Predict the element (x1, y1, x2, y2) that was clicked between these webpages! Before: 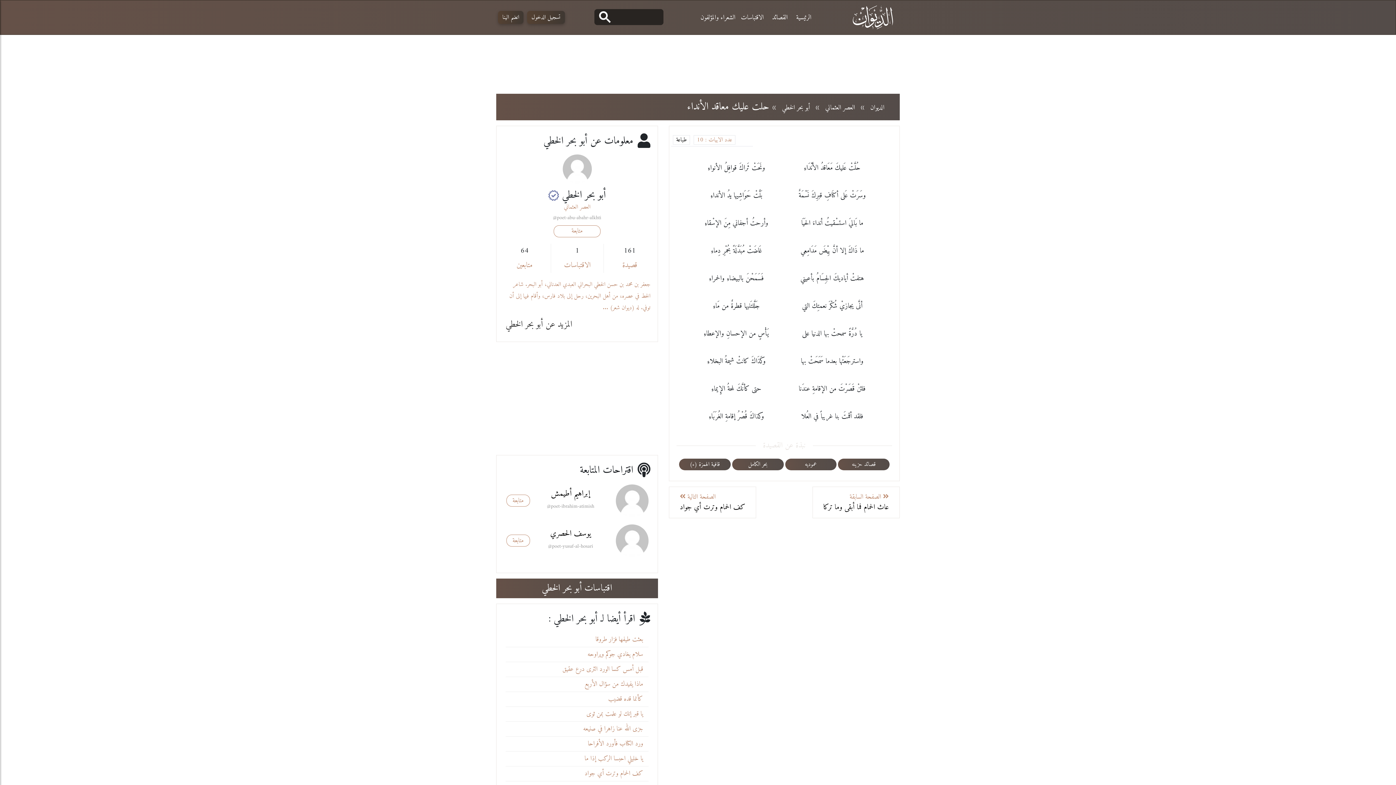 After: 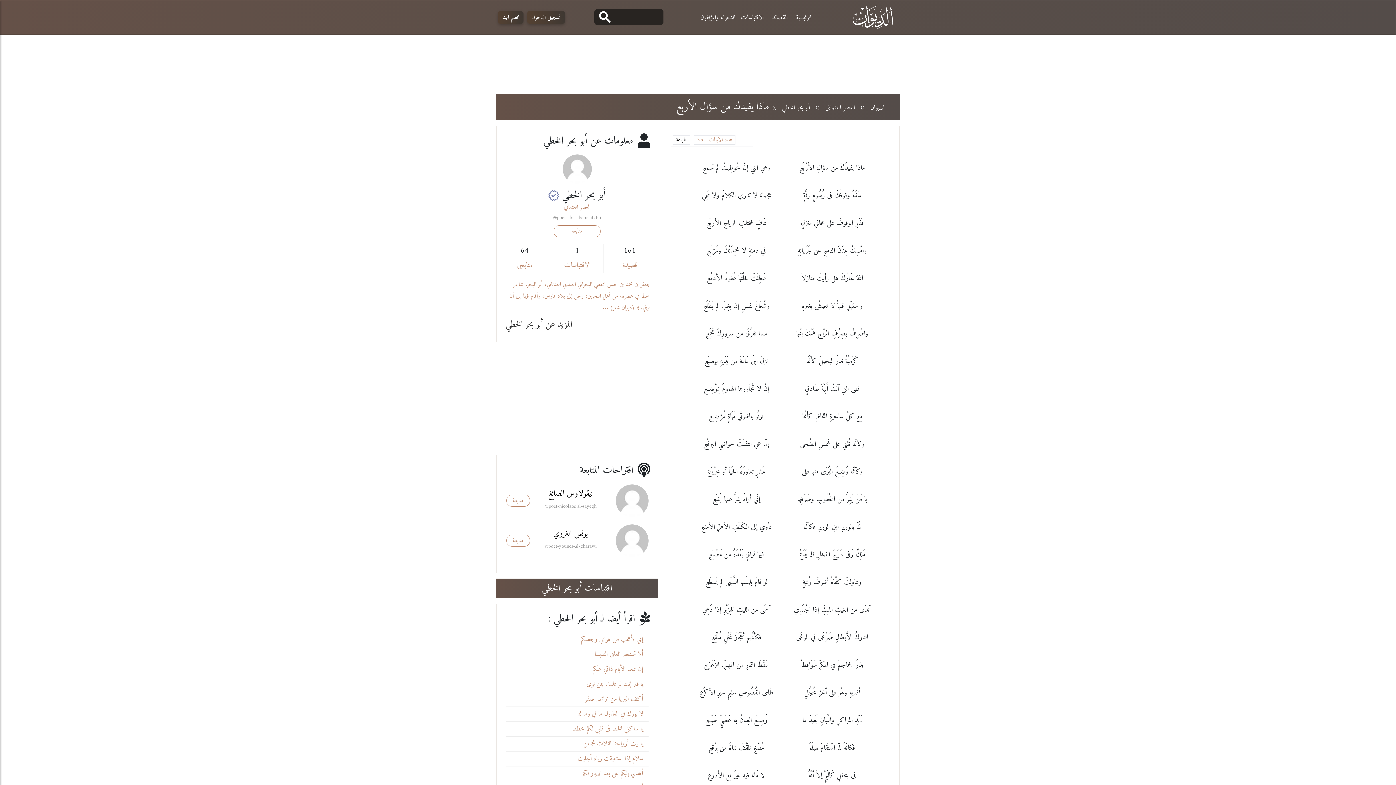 Action: bbox: (584, 678, 643, 691) label: ماذا يفيدك من سؤال الأربع